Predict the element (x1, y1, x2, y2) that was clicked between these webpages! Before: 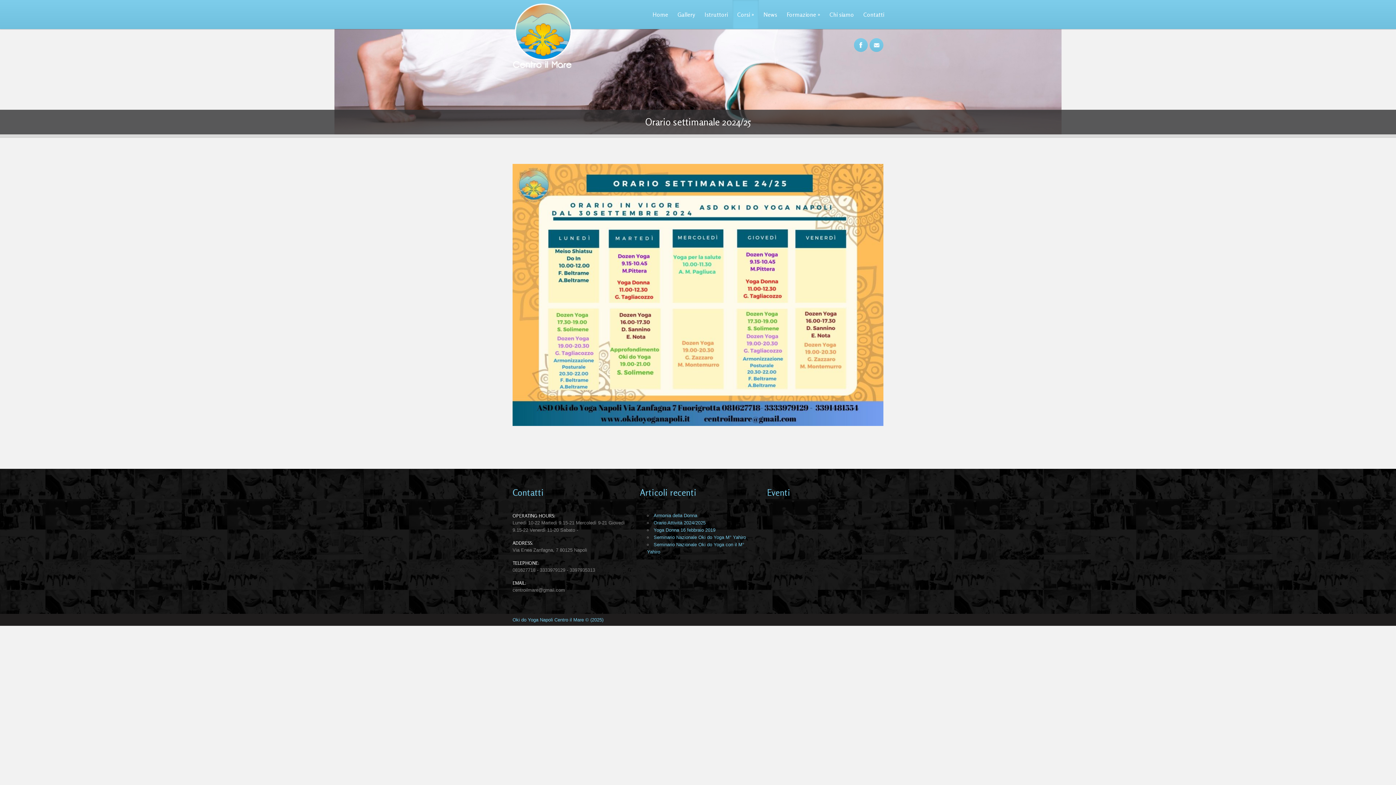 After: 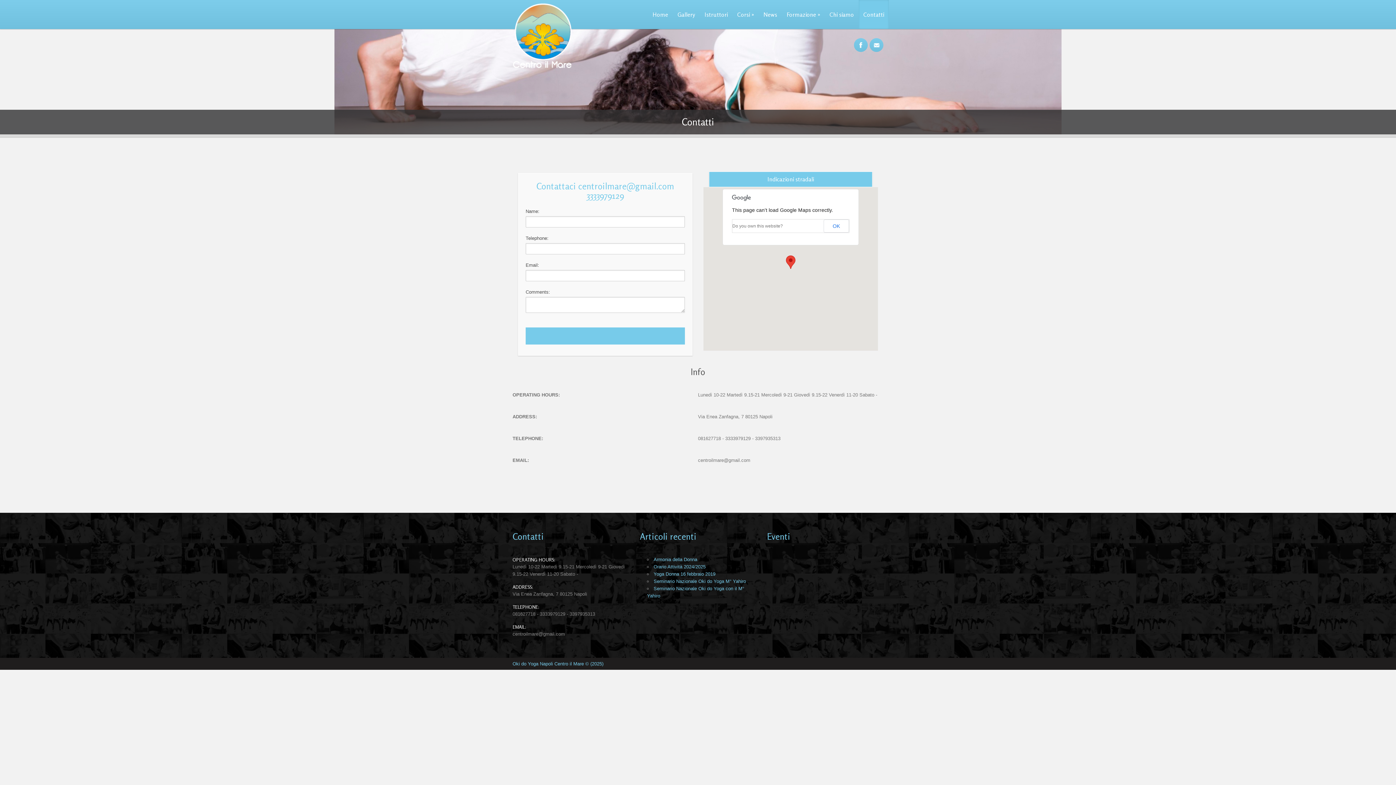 Action: label: Contatti bbox: (858, 0, 889, 29)